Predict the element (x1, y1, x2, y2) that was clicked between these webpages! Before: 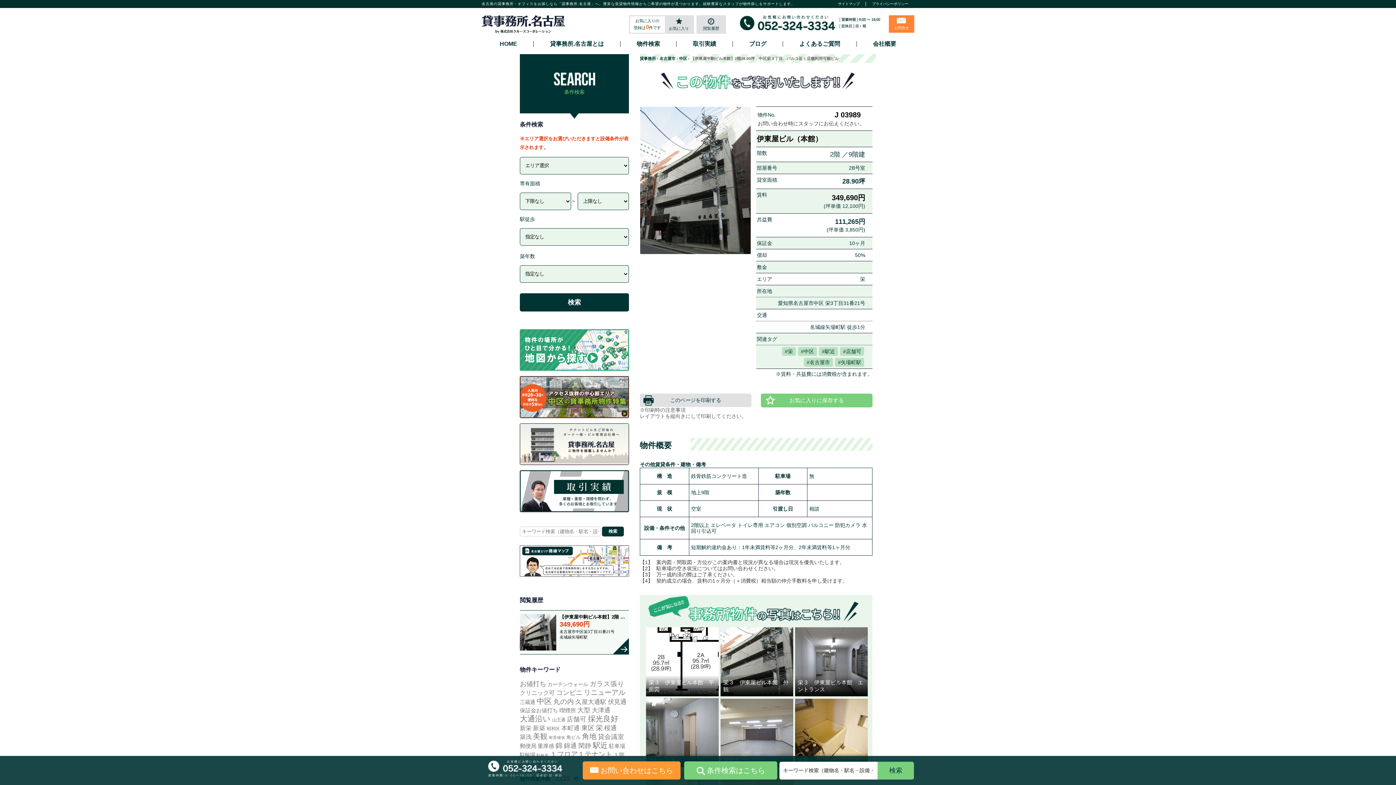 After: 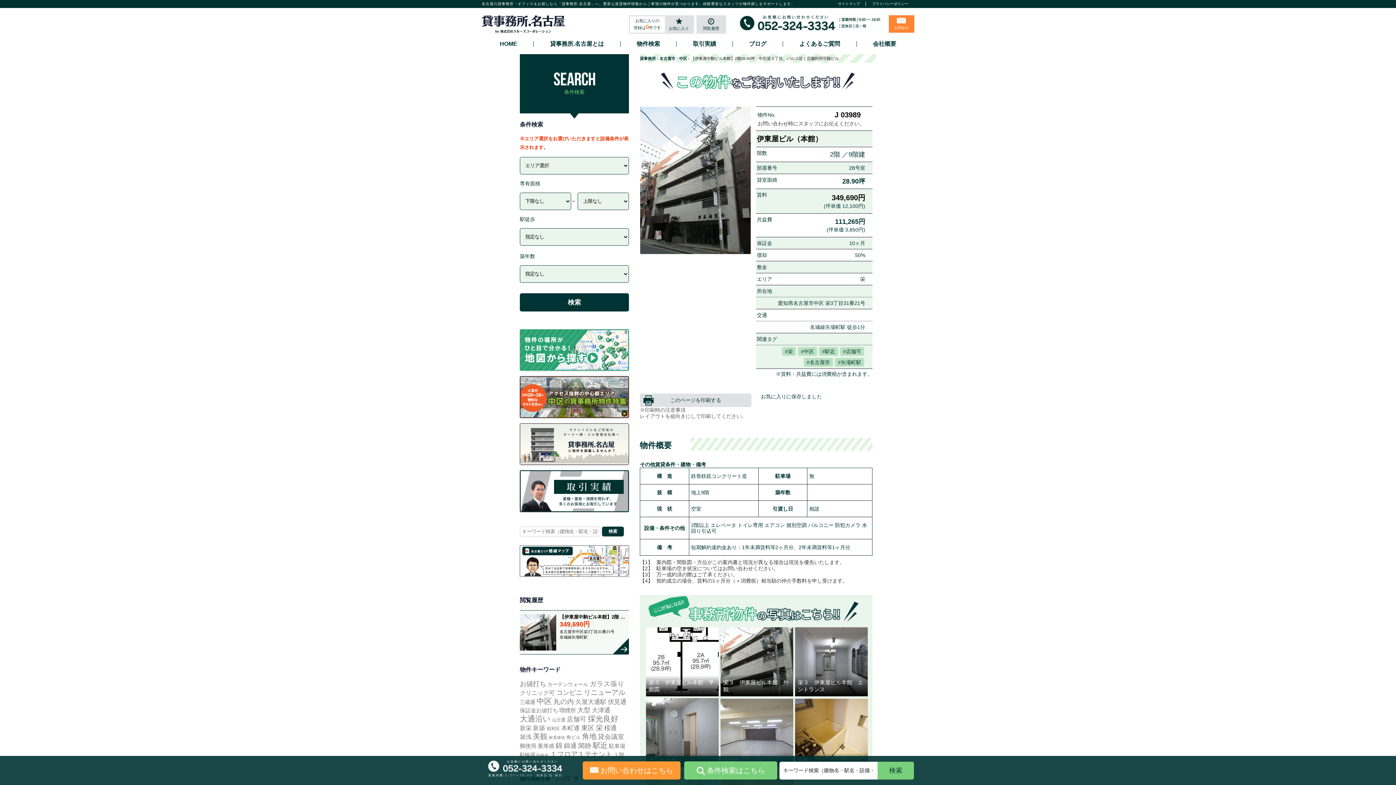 Action: bbox: (761, 393, 872, 407) label: お気に入りに保存する